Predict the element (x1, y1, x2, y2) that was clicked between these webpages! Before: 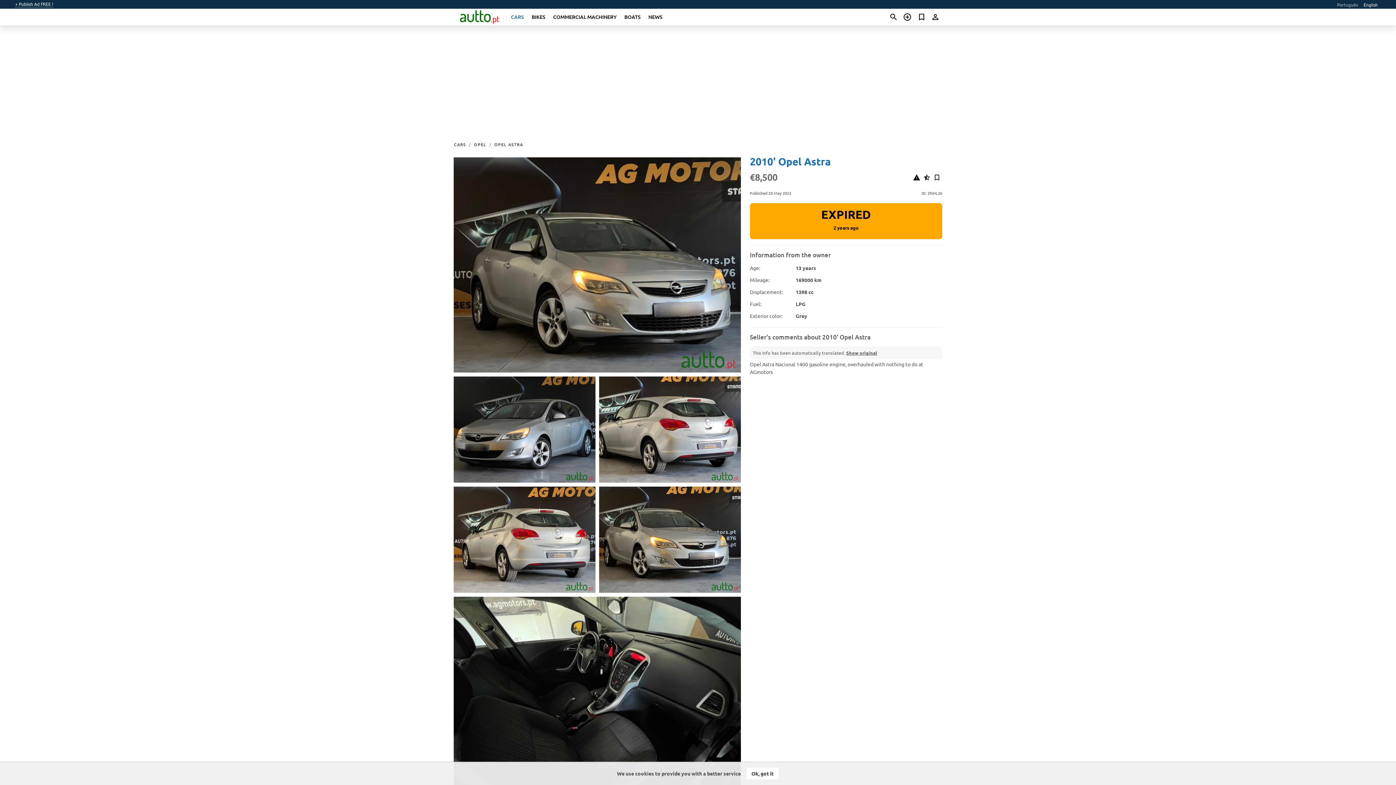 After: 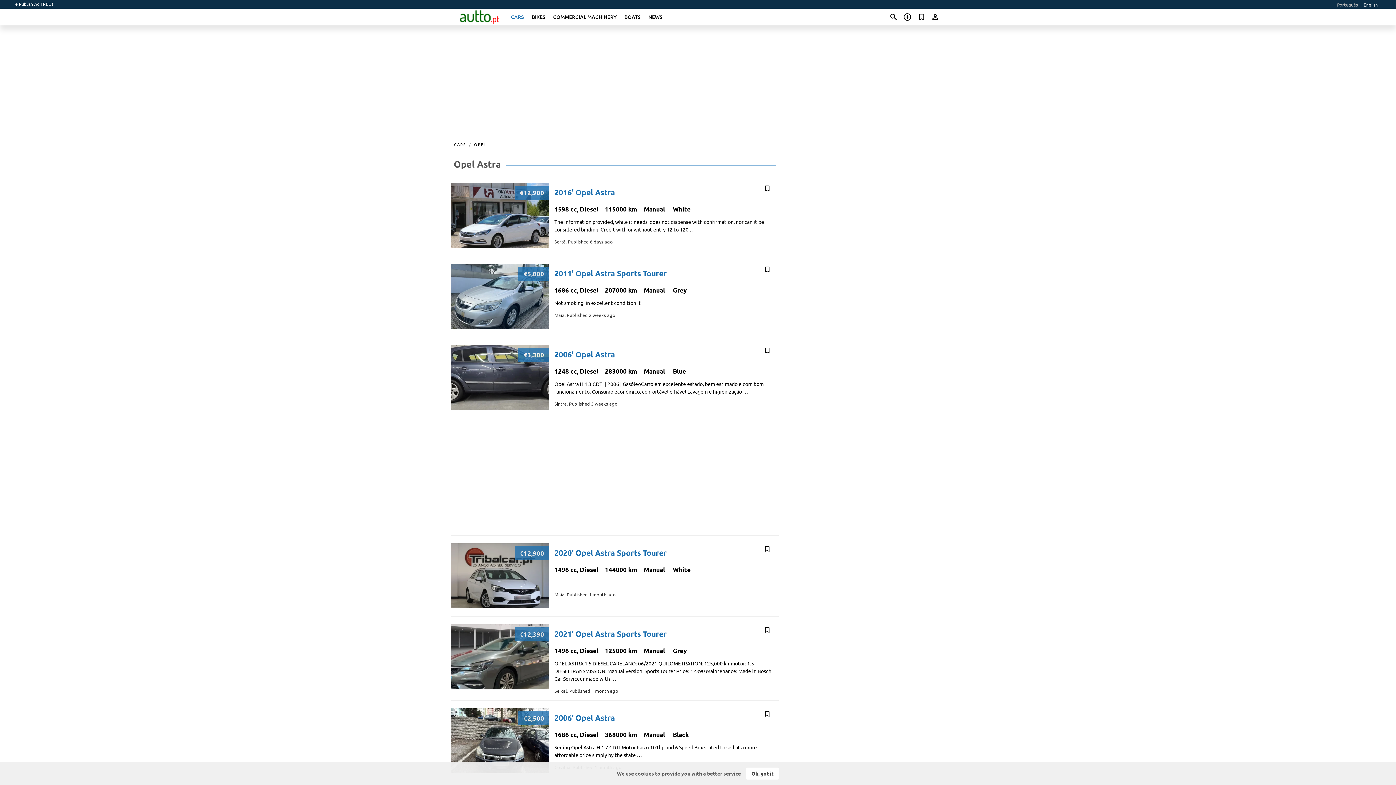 Action: label: OPEL ASTRA bbox: (491, 141, 526, 147)